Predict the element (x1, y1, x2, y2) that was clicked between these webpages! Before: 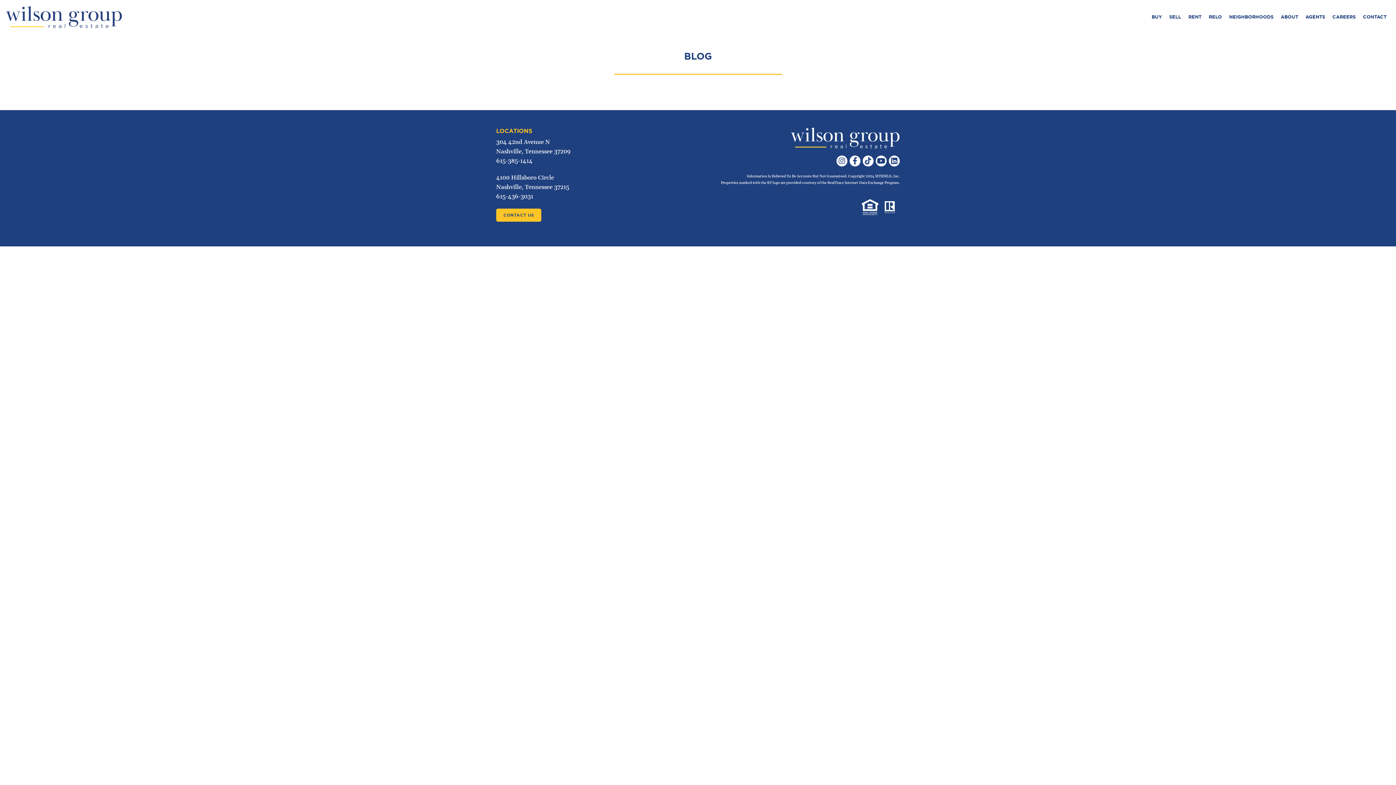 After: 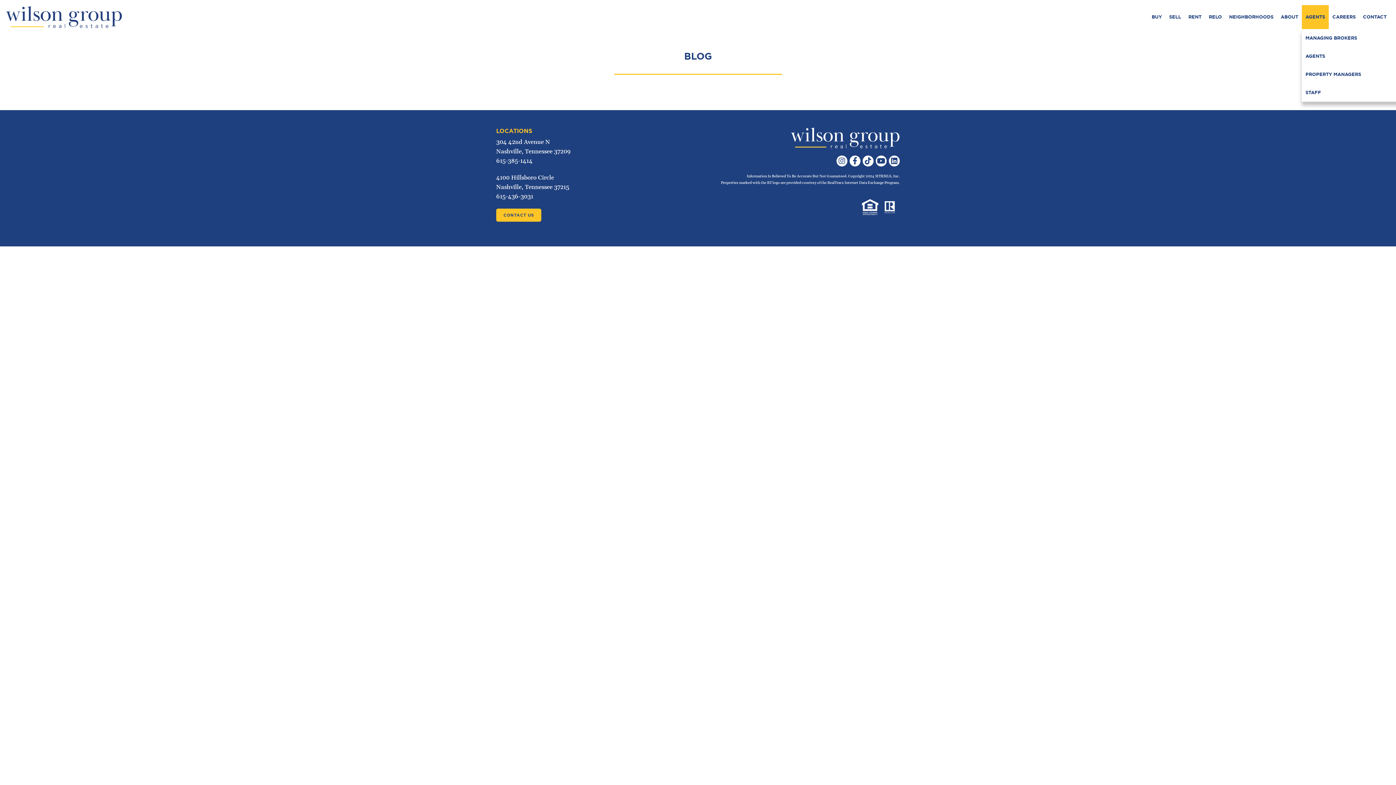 Action: label: AGENTS bbox: (1302, 5, 1329, 29)